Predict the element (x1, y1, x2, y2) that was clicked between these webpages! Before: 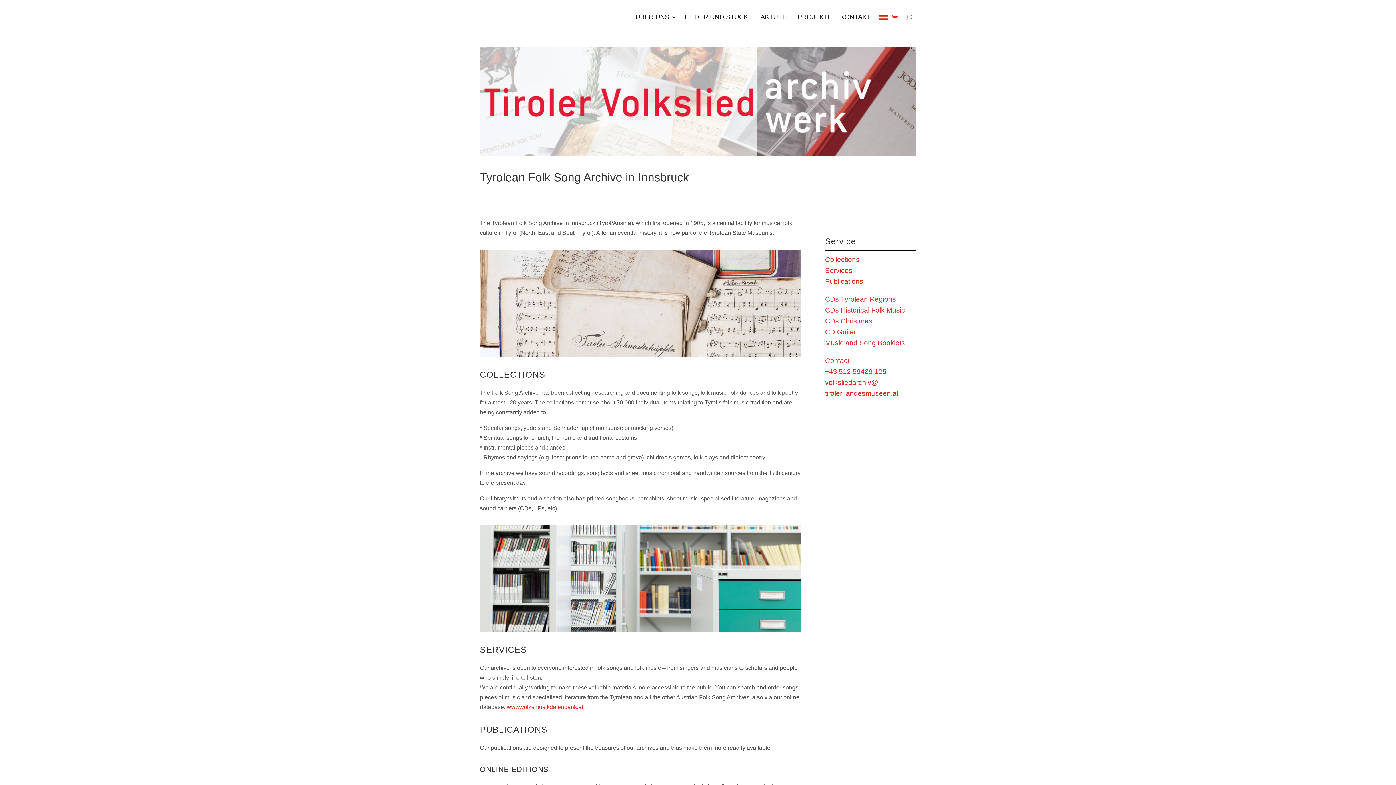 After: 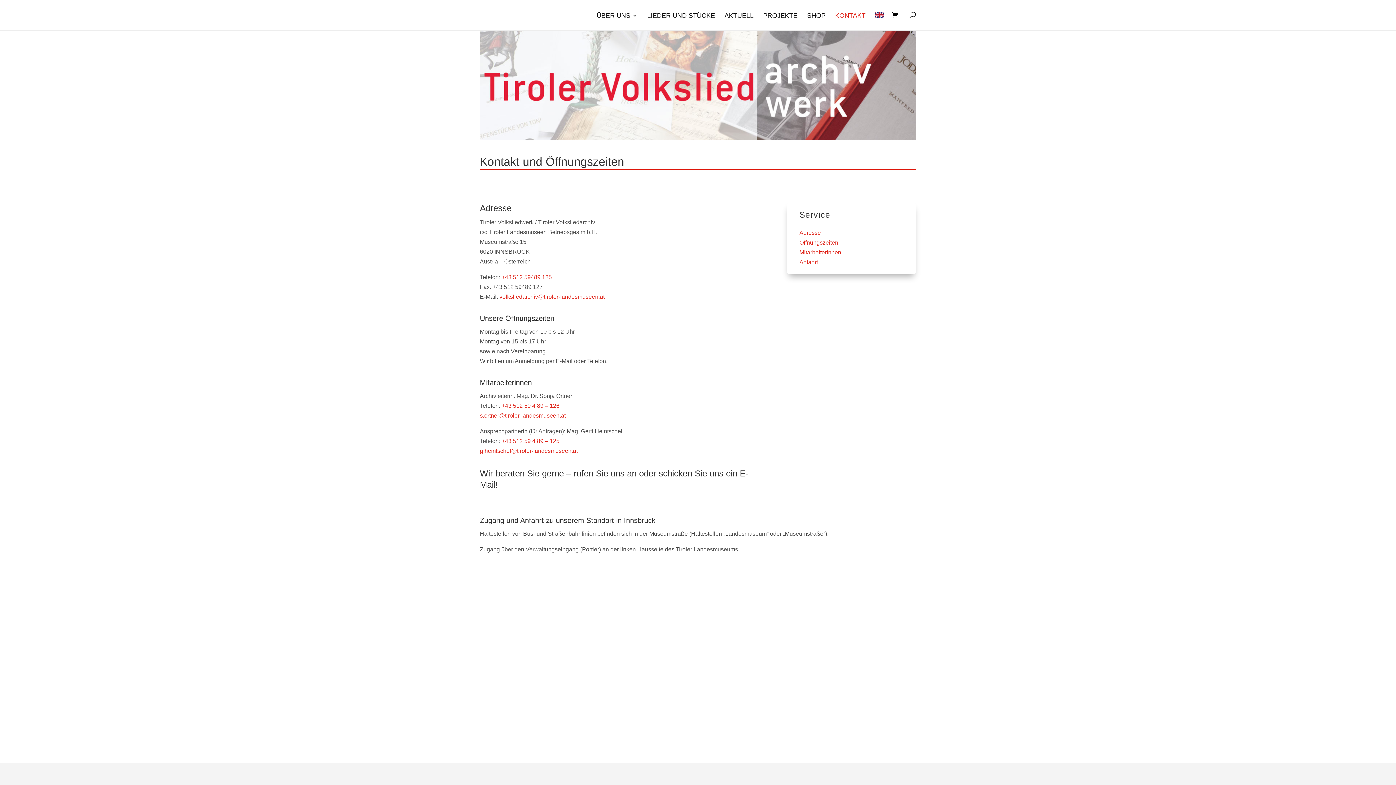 Action: label: KONTAKT bbox: (840, 14, 870, 23)